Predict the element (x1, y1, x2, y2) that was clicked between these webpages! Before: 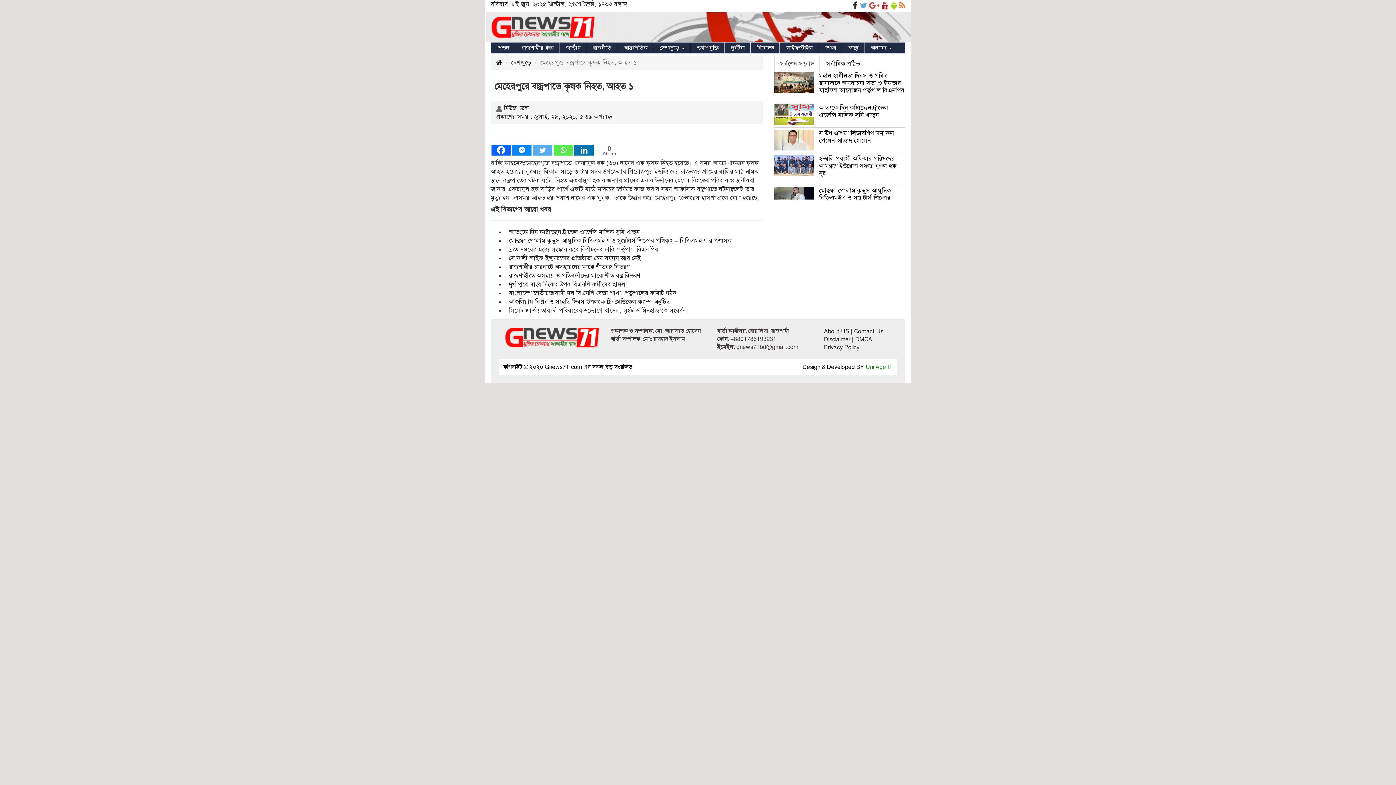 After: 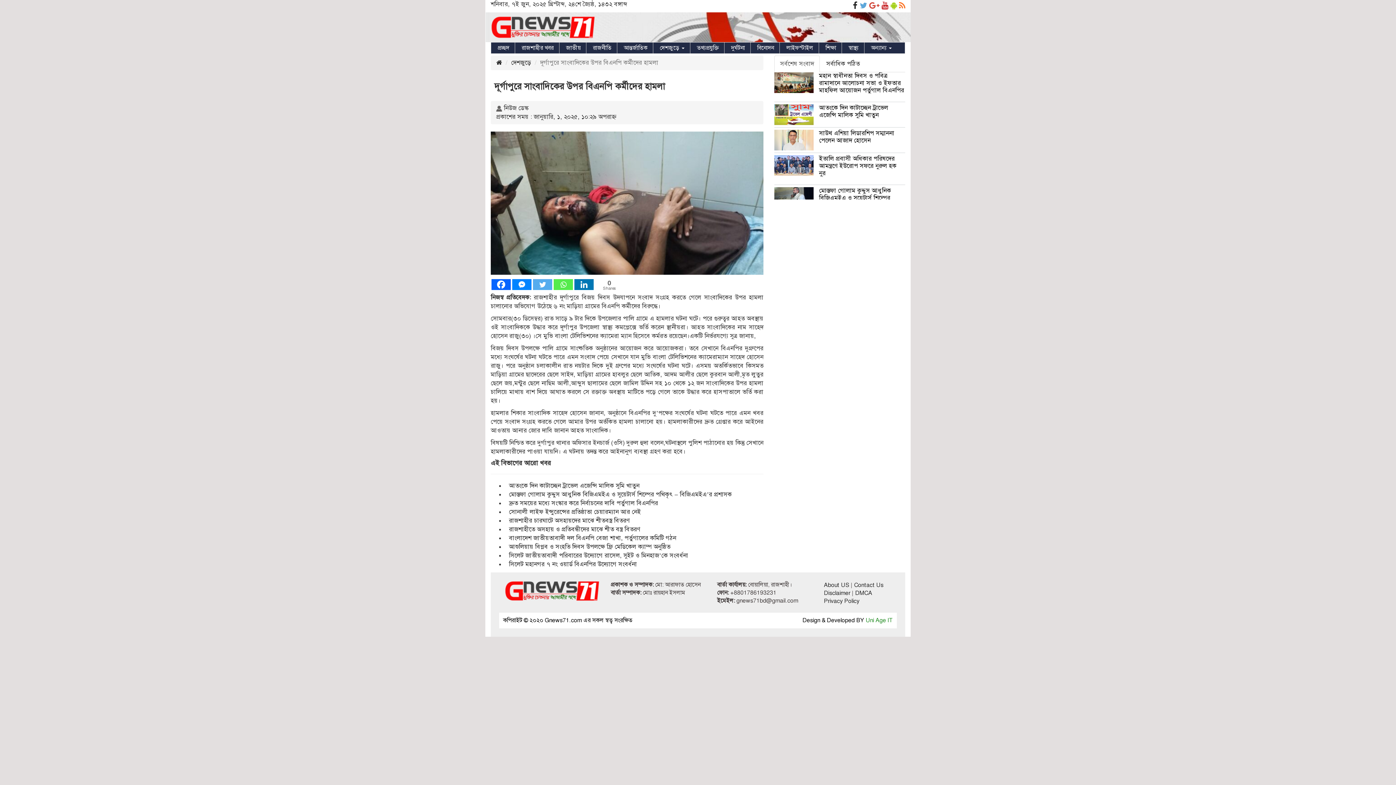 Action: label: দূর্গাপুরে সাংবাদিকের উপর বিএনপি কর্মীদের হামলা bbox: (509, 280, 627, 288)